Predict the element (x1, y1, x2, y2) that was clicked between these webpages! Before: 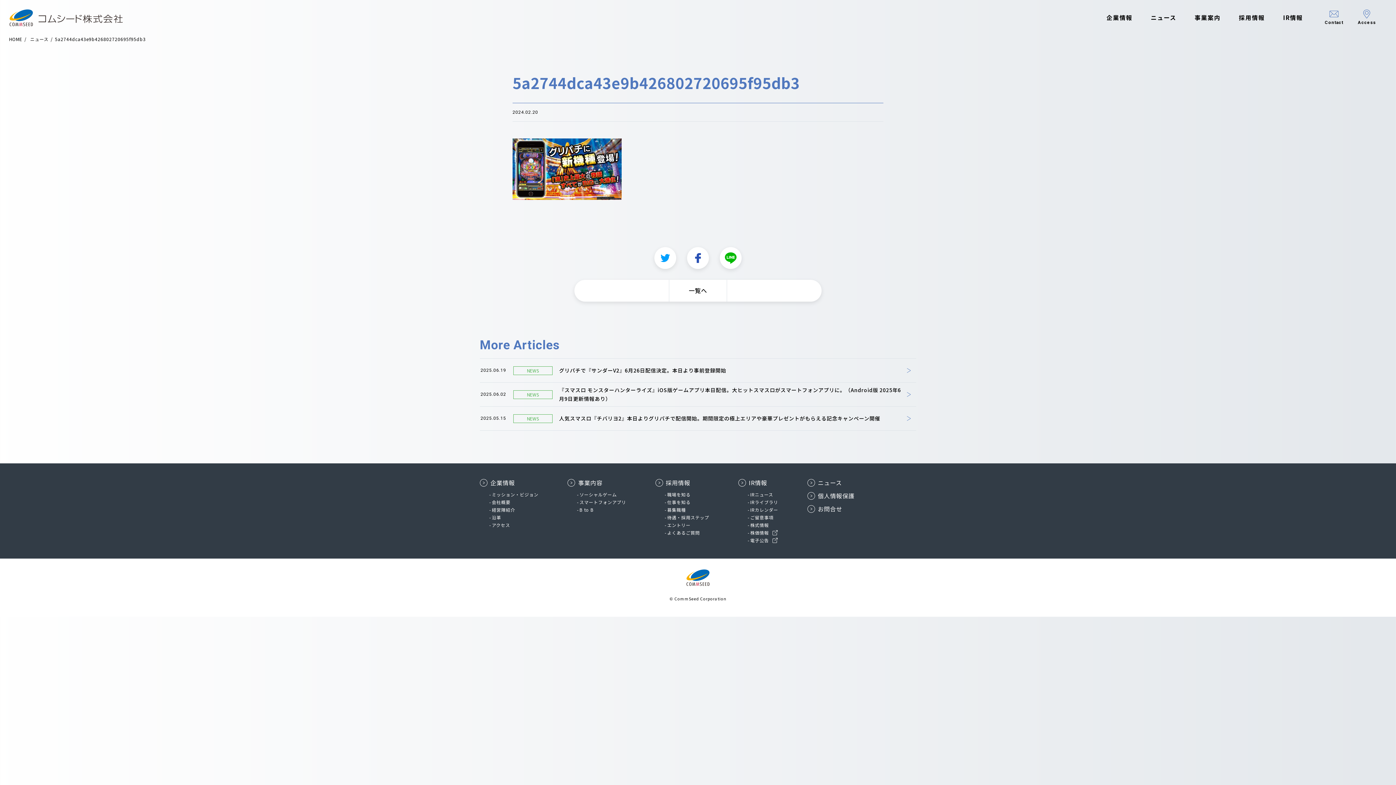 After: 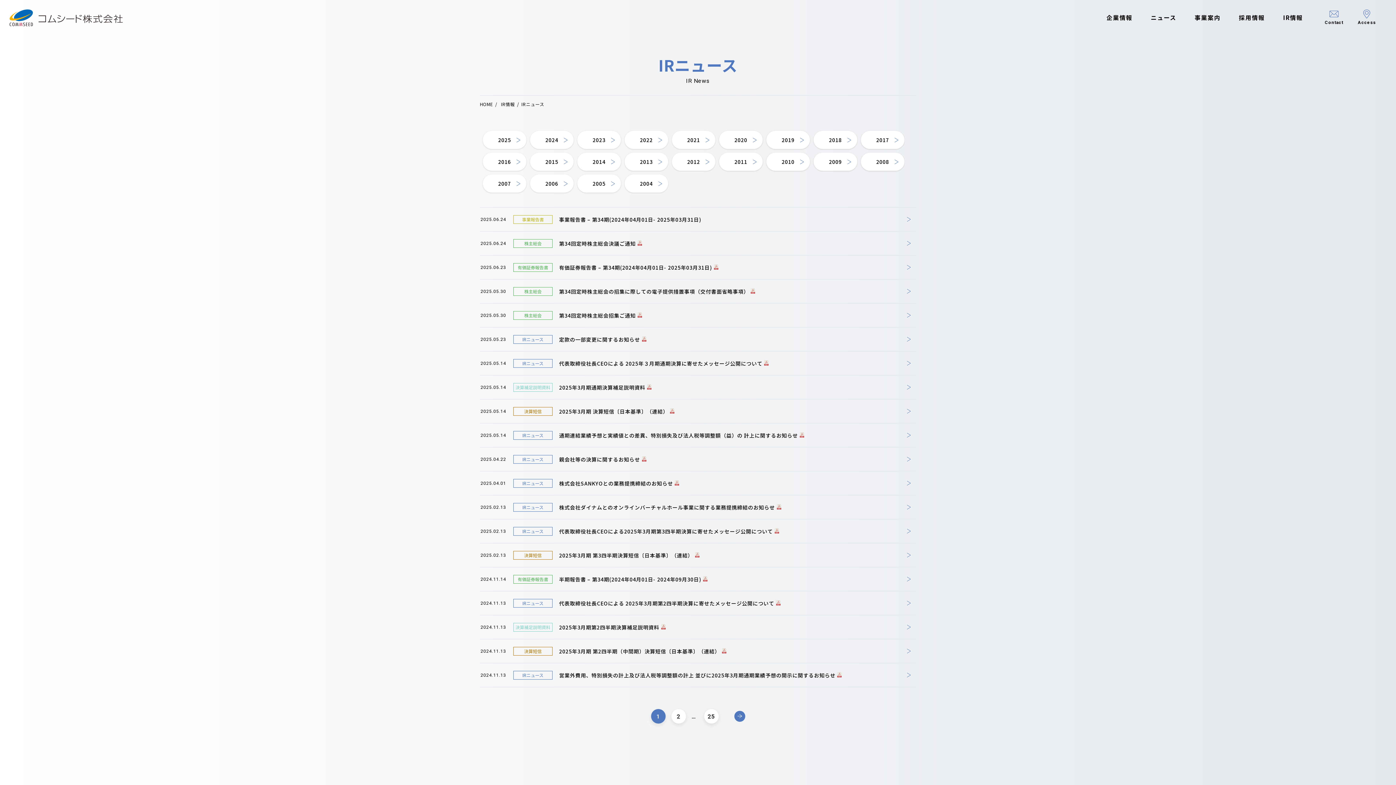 Action: label: IRニュース bbox: (750, 491, 773, 497)